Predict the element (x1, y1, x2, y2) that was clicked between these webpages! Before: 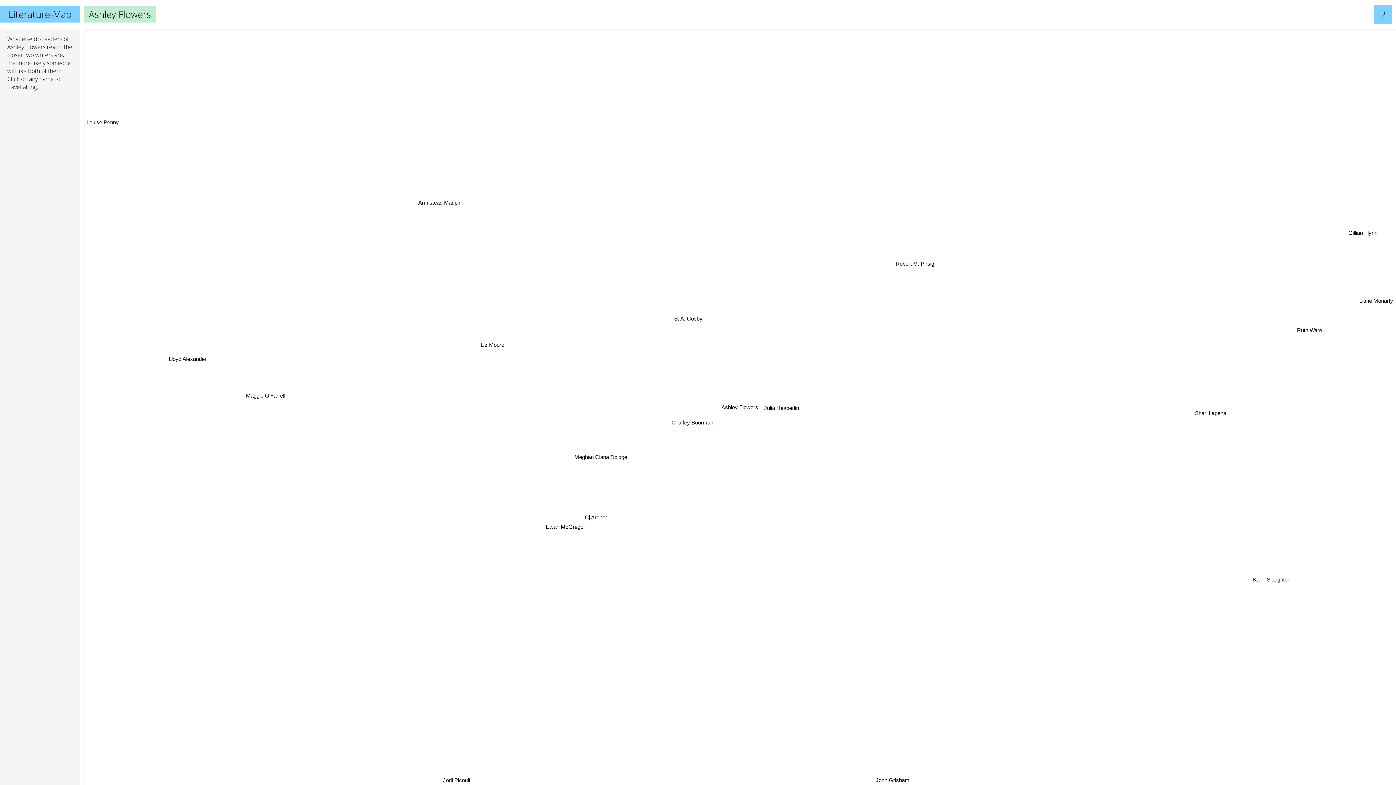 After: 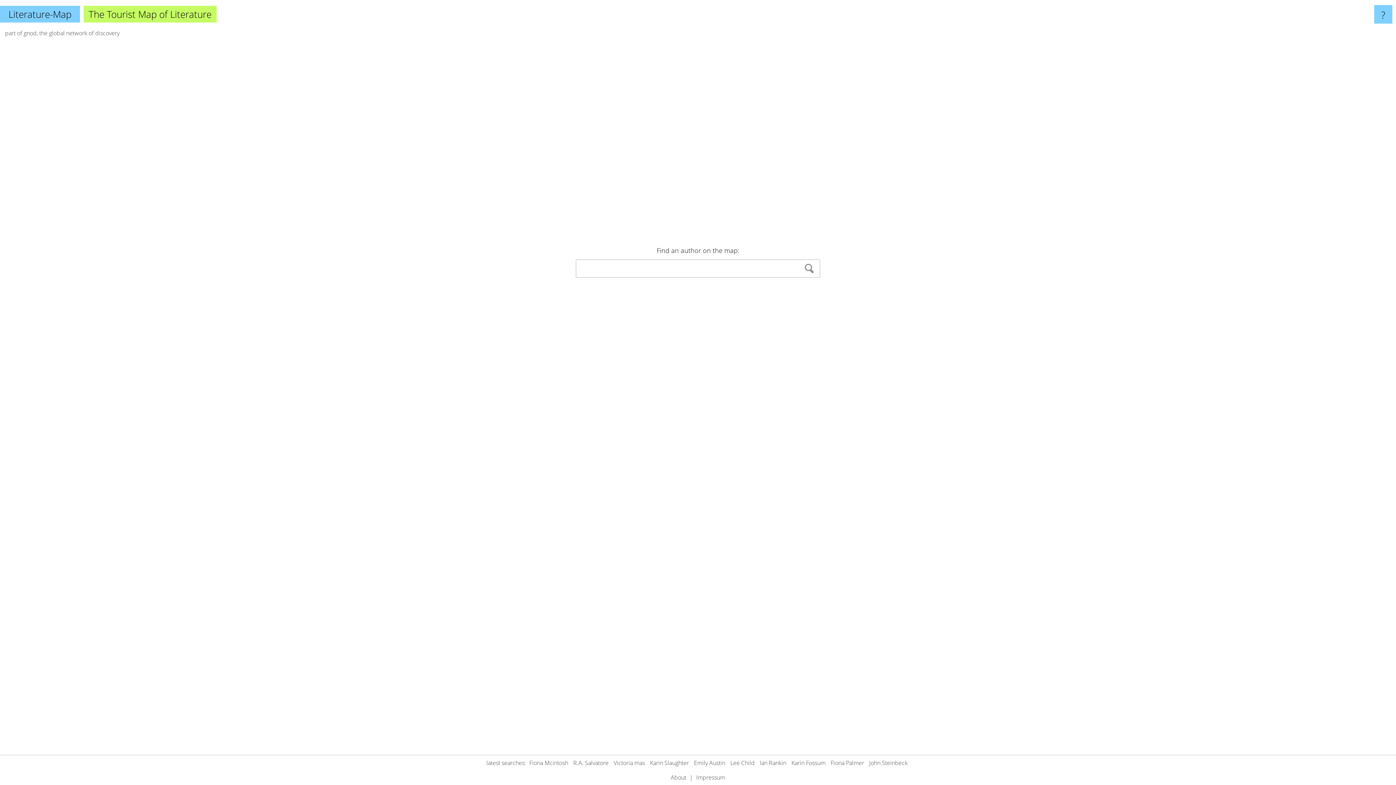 Action: bbox: (0, 5, 80, 22) label: Literature-Map